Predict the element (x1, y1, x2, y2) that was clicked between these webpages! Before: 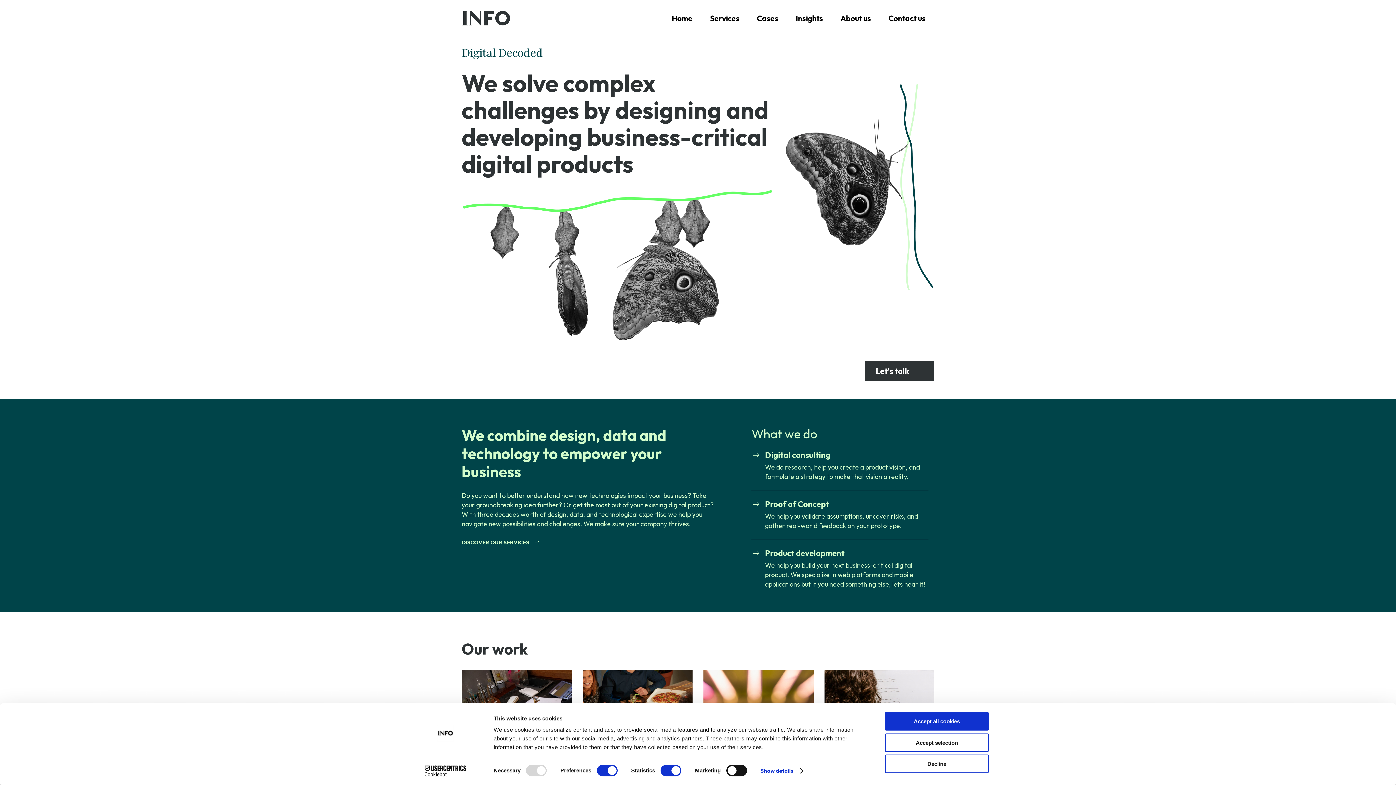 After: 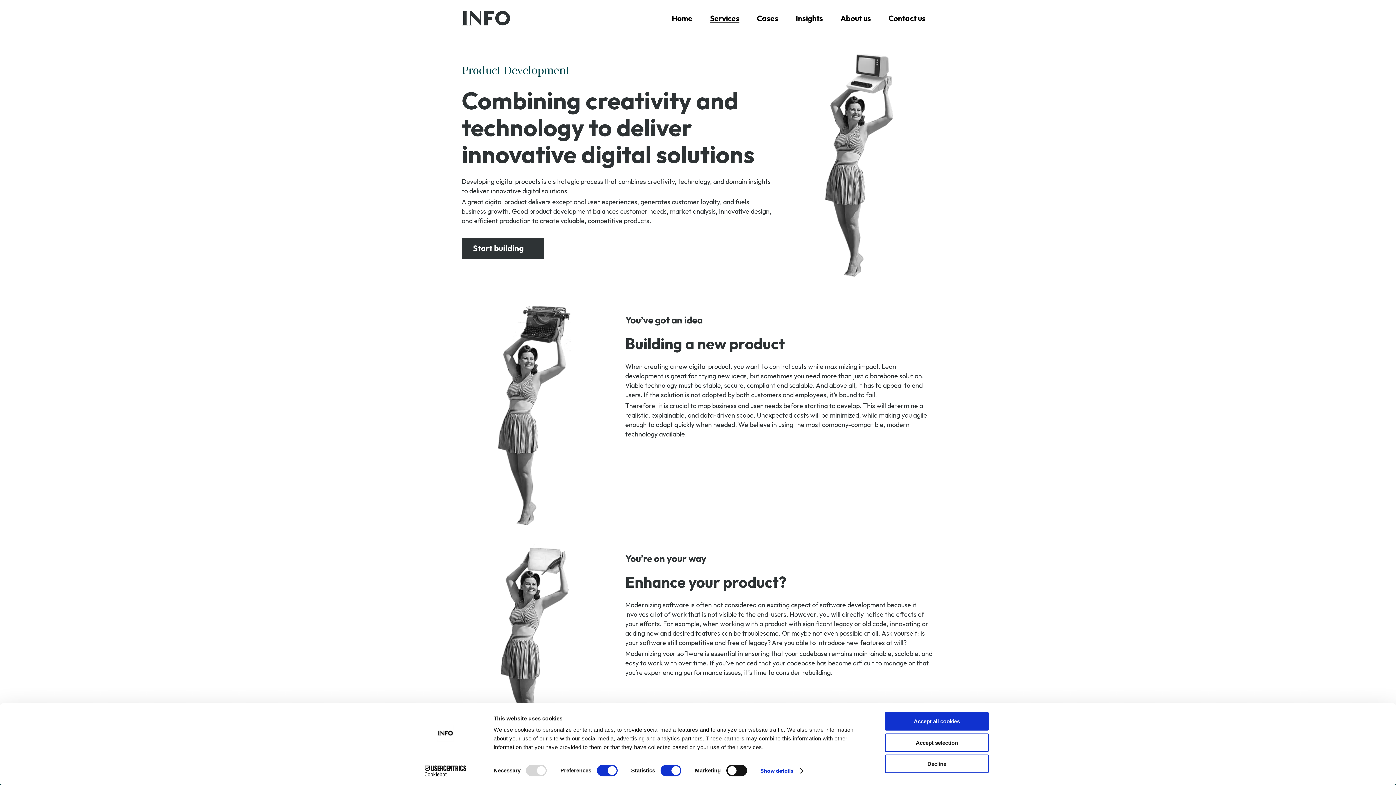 Action: bbox: (751, 549, 760, 558)